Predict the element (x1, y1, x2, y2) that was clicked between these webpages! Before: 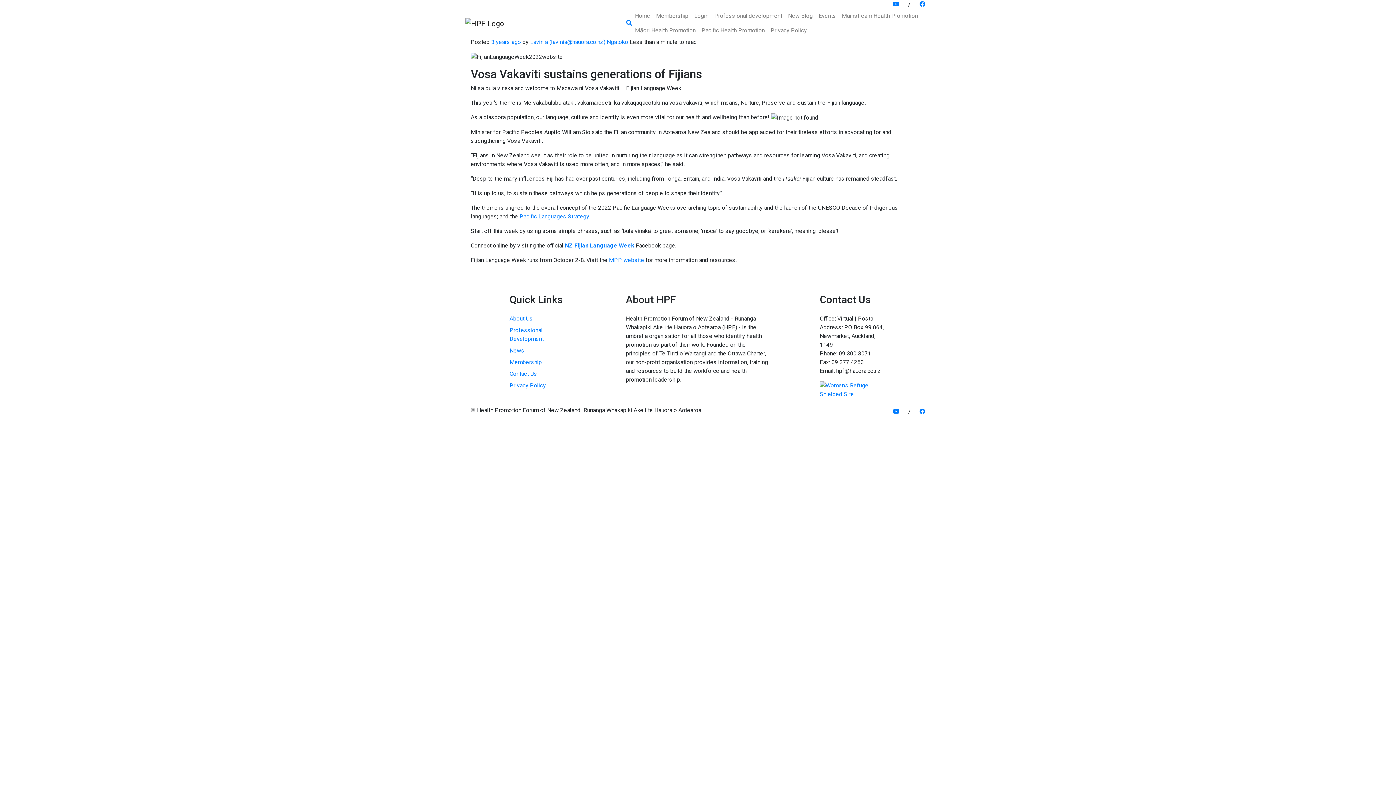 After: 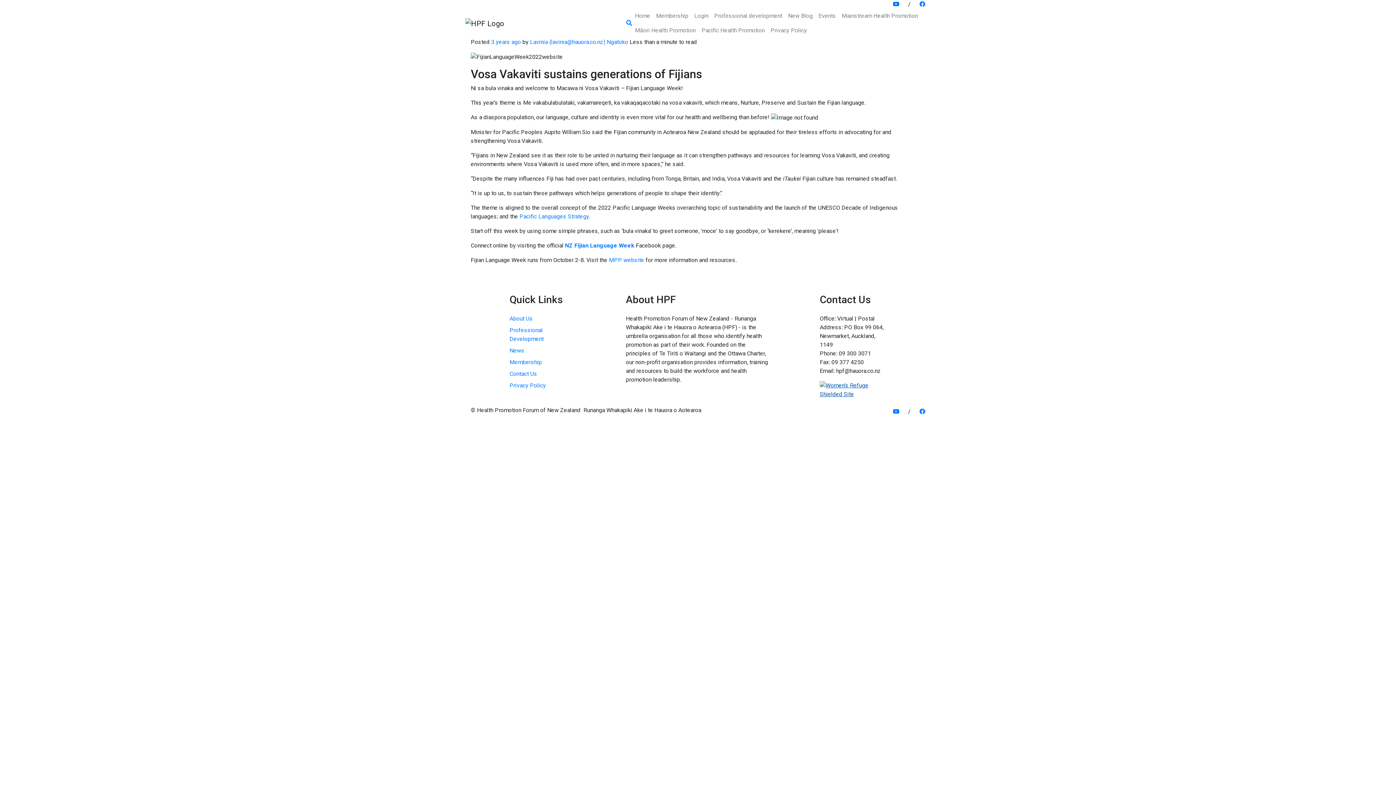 Action: bbox: (819, 386, 886, 393)